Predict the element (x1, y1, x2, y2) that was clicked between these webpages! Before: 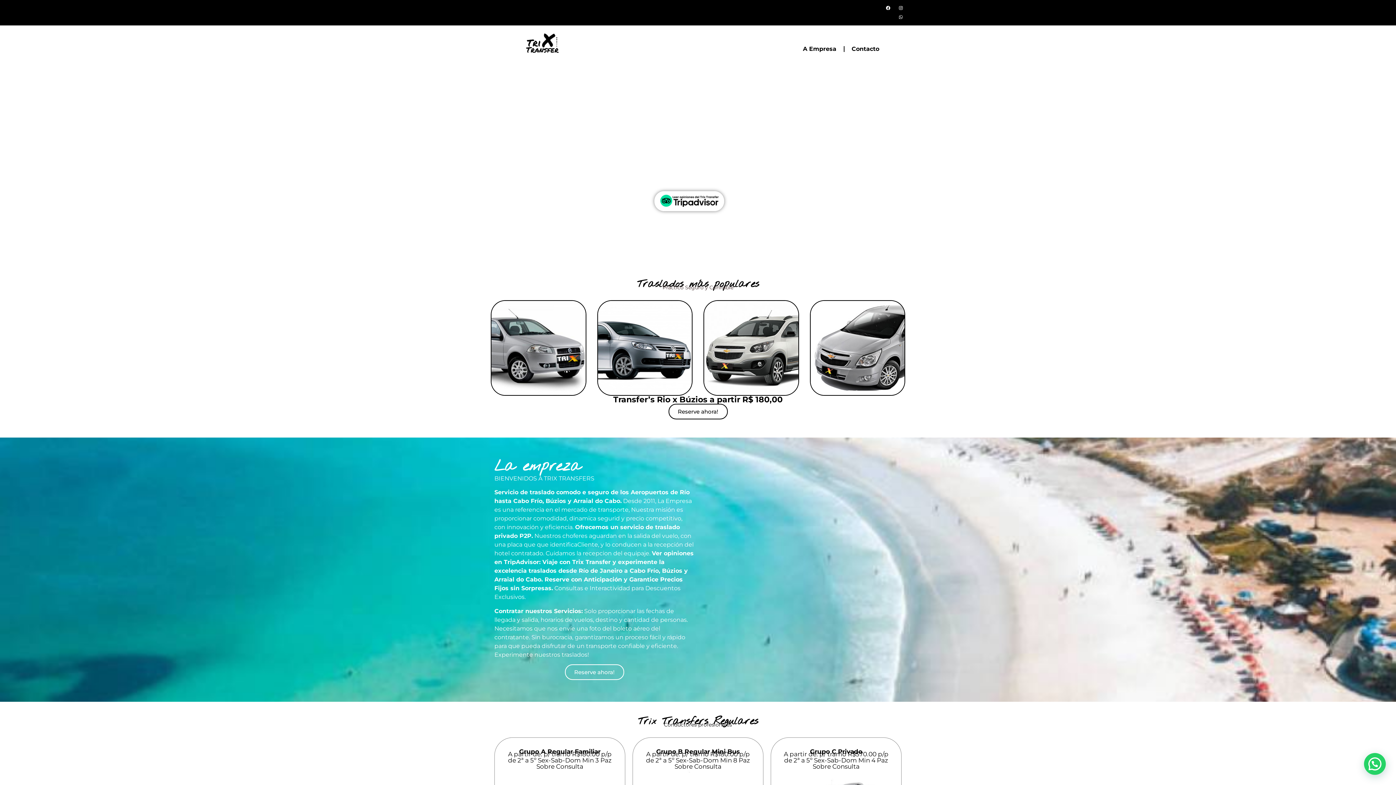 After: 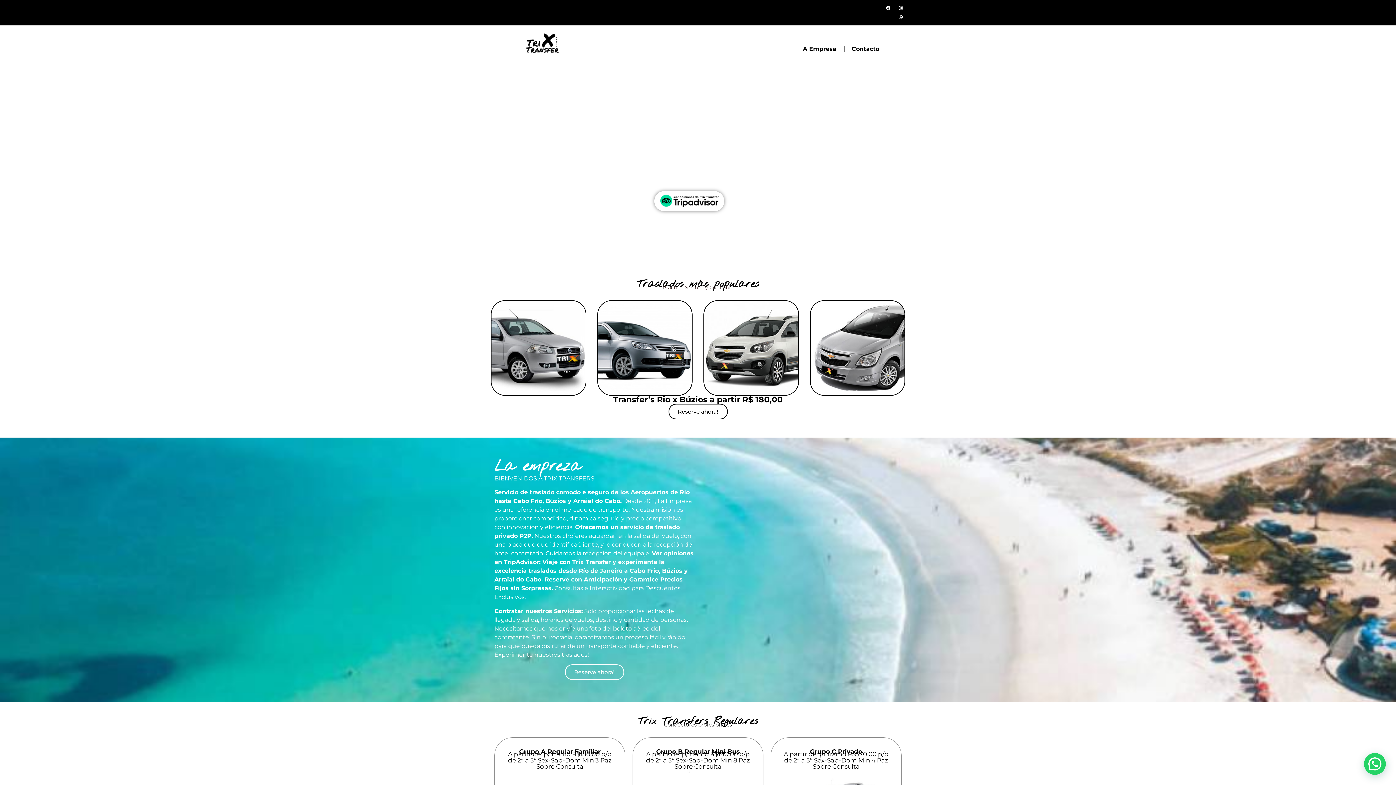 Action: label: A Empresa bbox: (795, 40, 843, 57)